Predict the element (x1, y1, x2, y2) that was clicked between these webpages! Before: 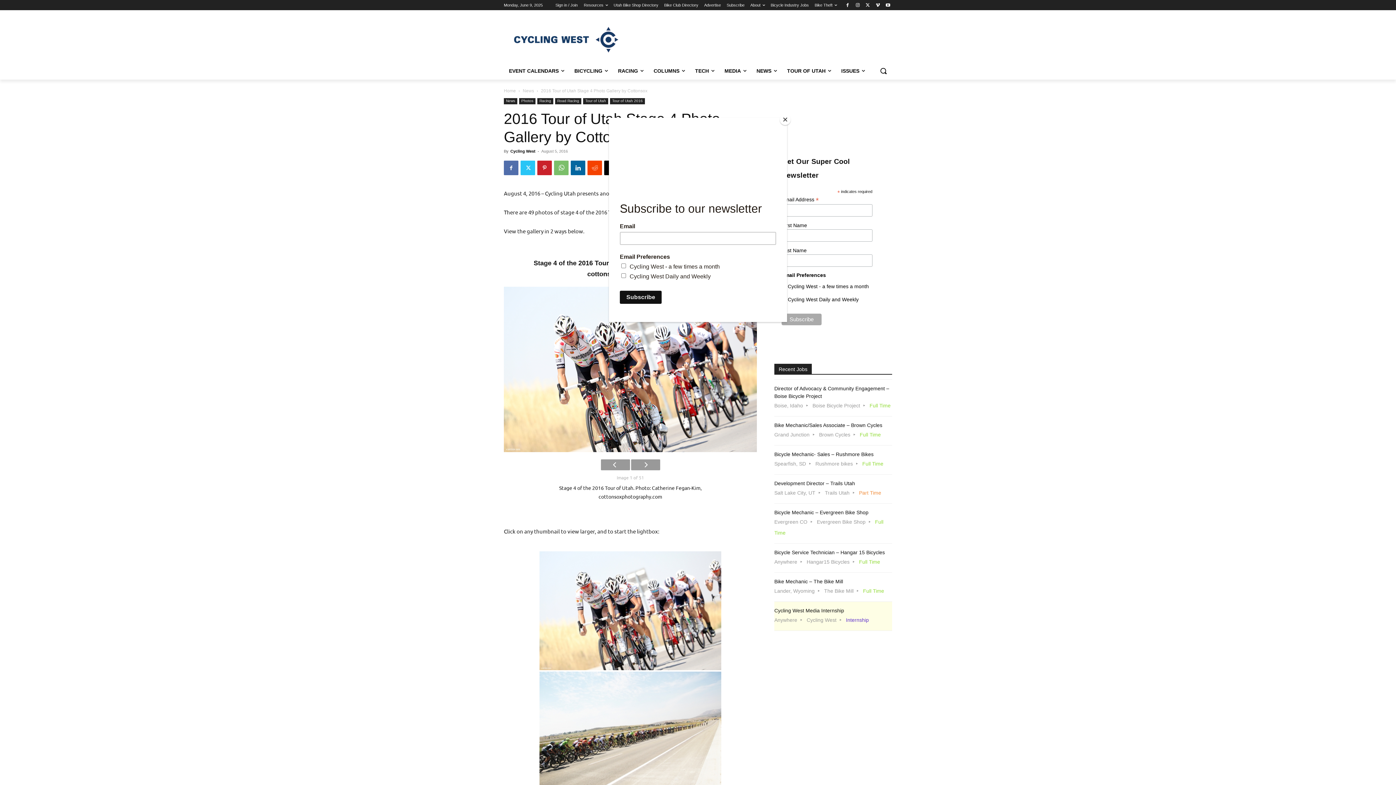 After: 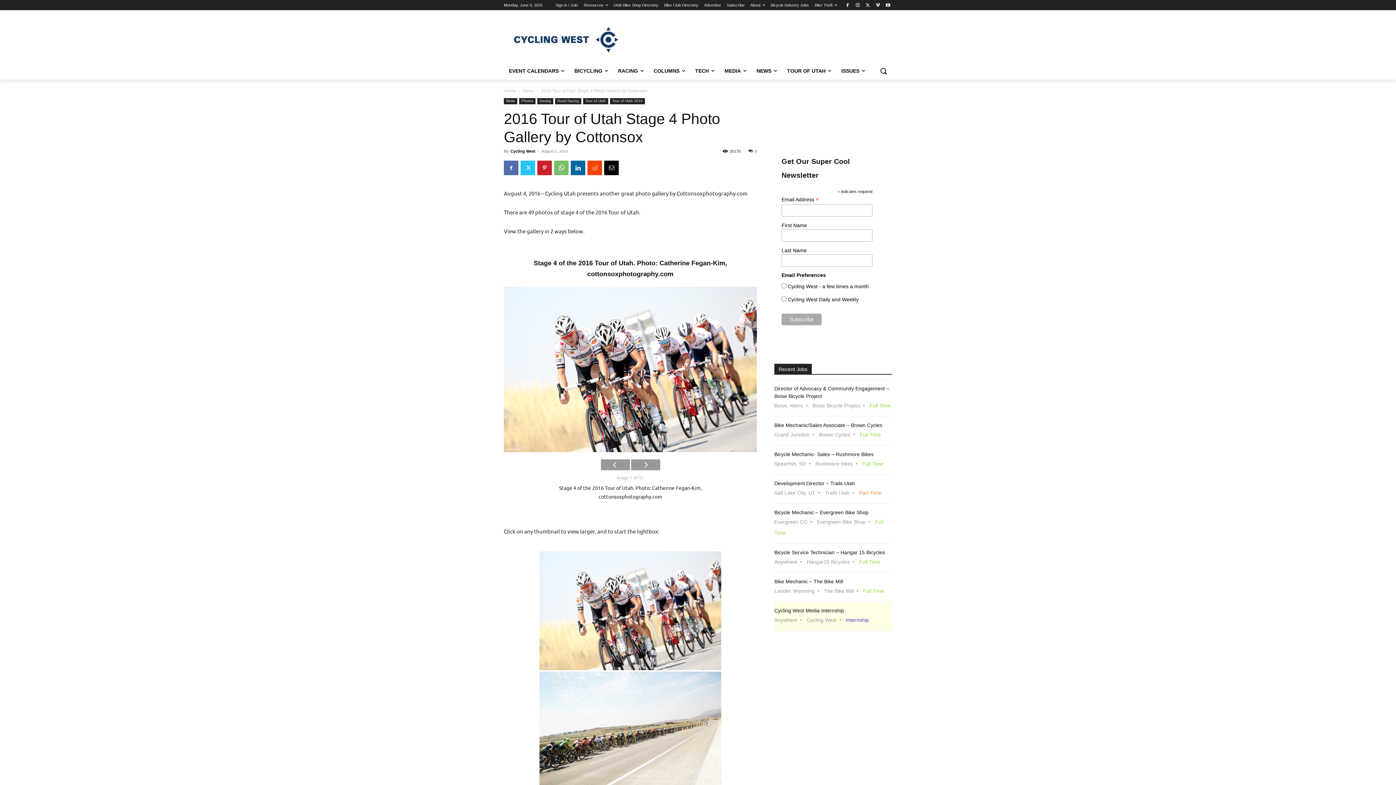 Action: bbox: (780, 114, 790, 125) label: Close